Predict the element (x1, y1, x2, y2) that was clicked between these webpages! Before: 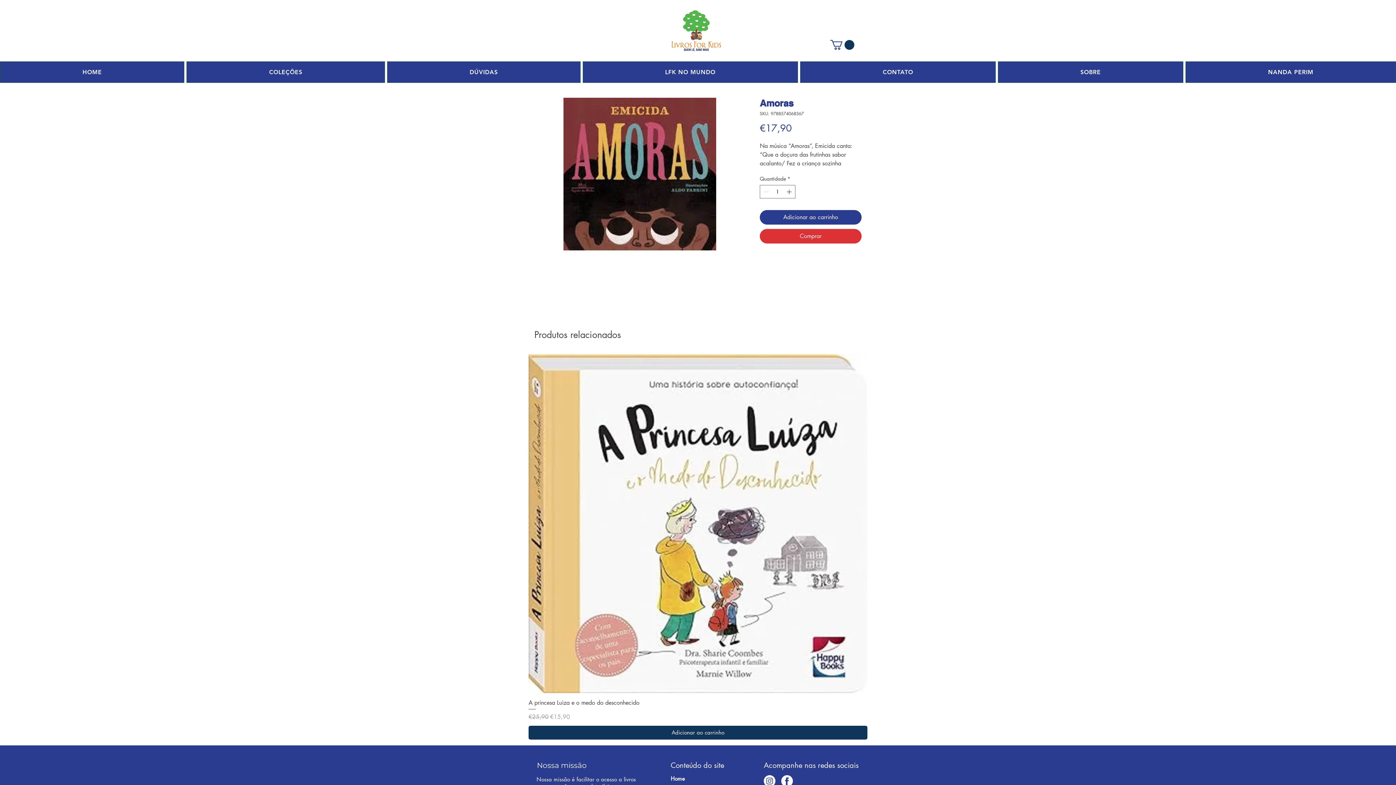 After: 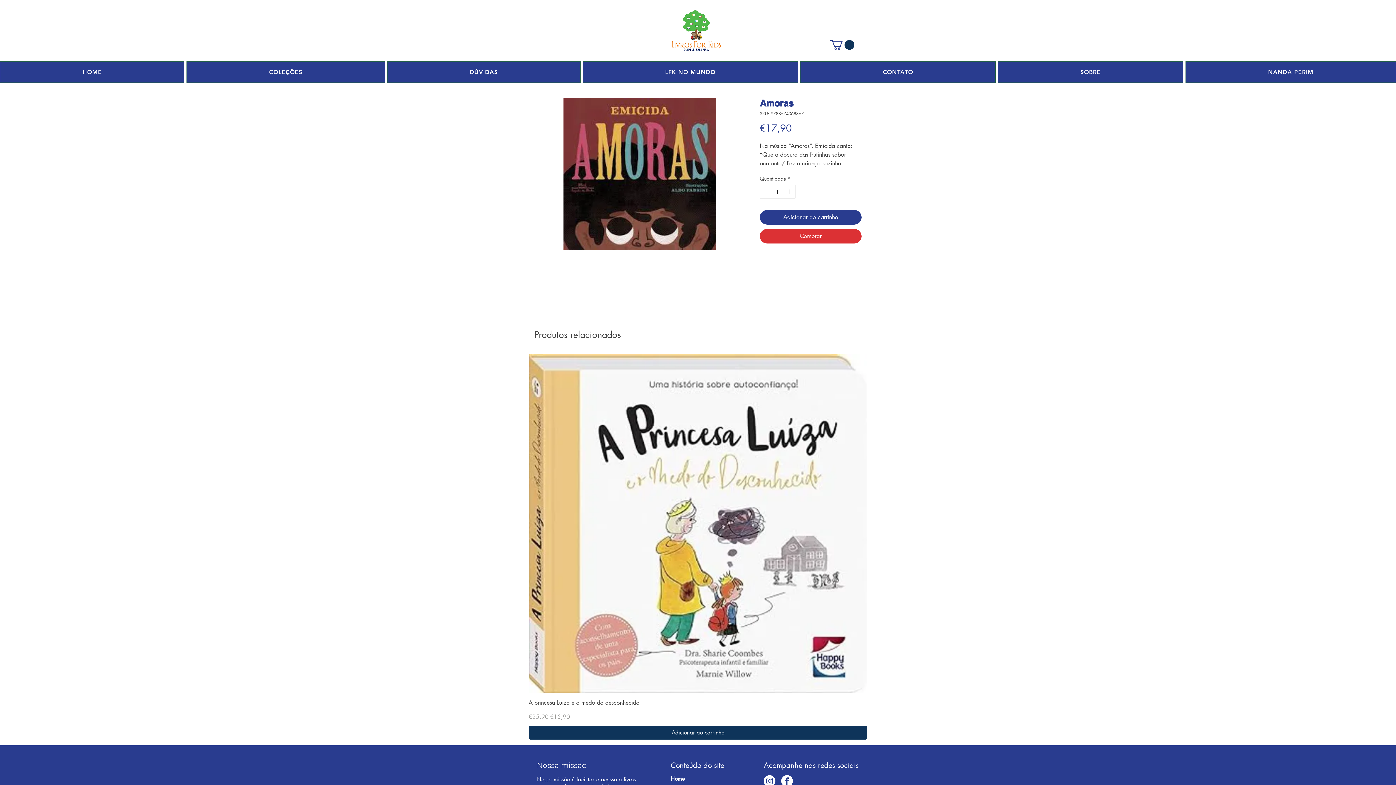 Action: bbox: (785, 185, 794, 198)